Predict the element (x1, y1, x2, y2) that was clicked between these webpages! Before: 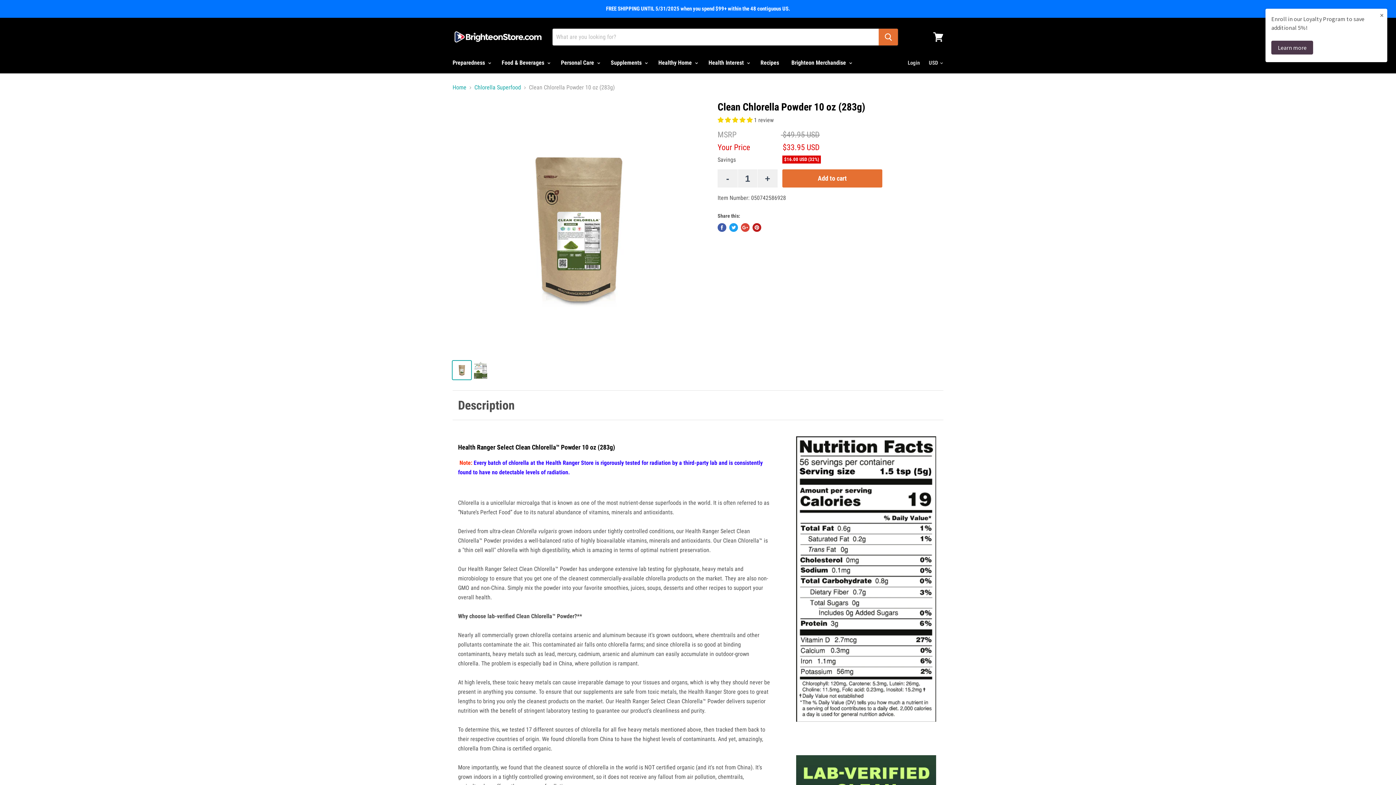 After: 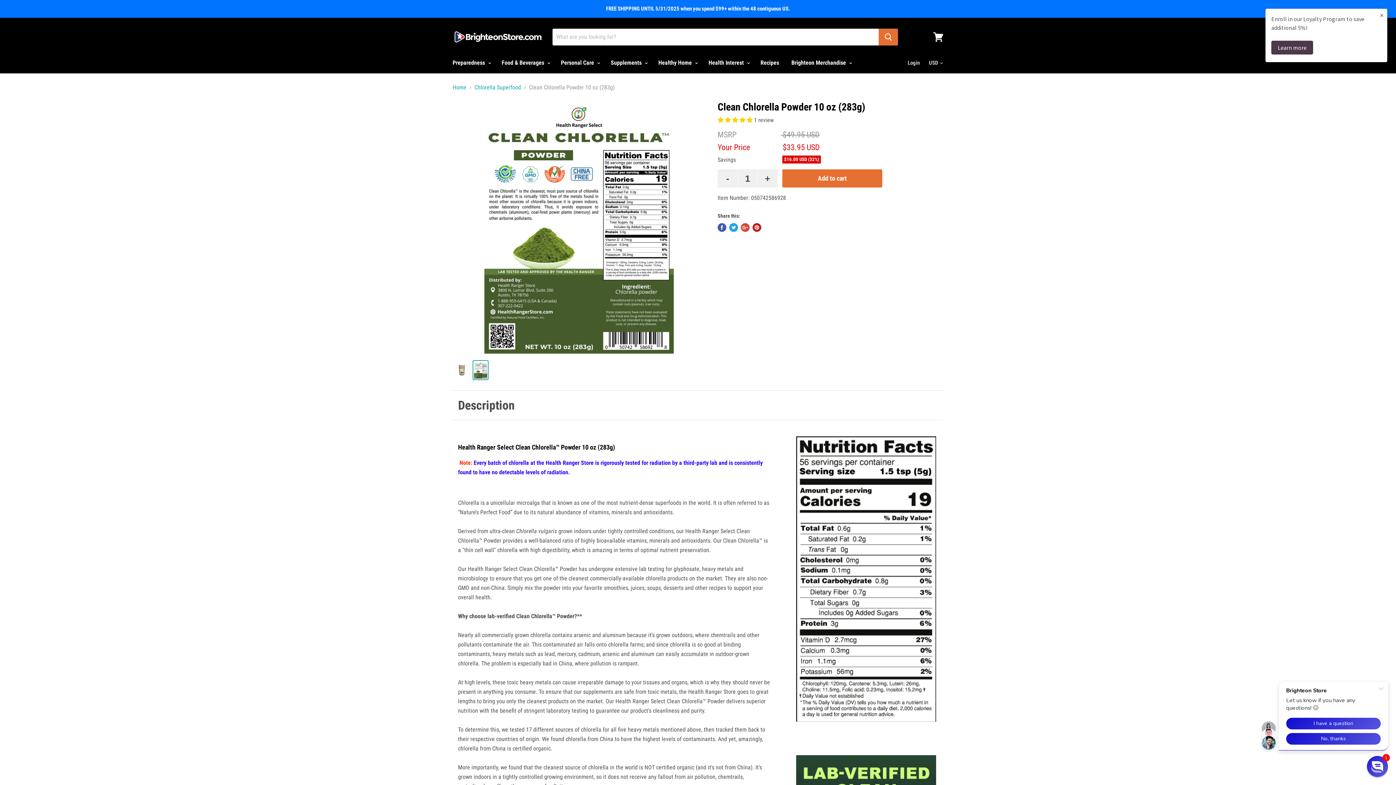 Action: bbox: (473, 361, 487, 379)